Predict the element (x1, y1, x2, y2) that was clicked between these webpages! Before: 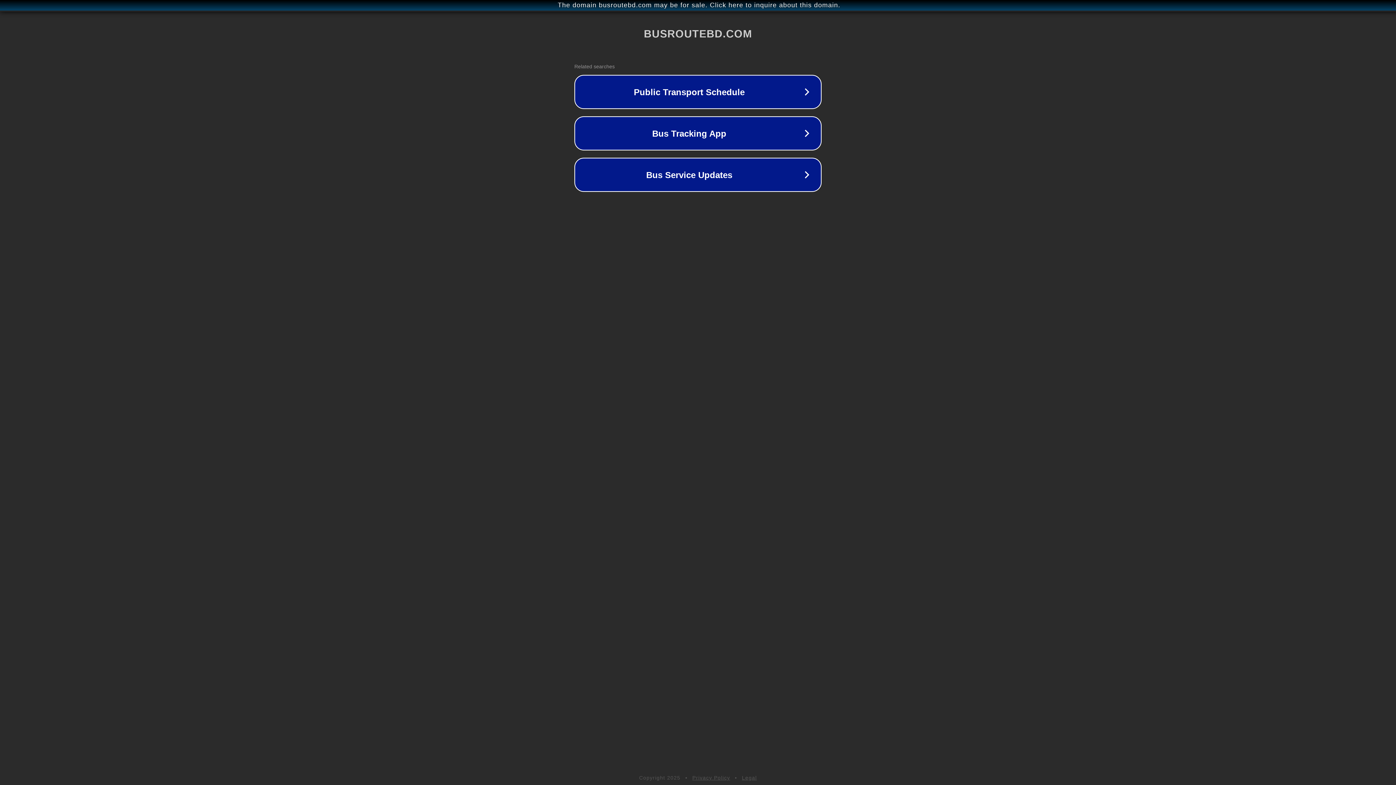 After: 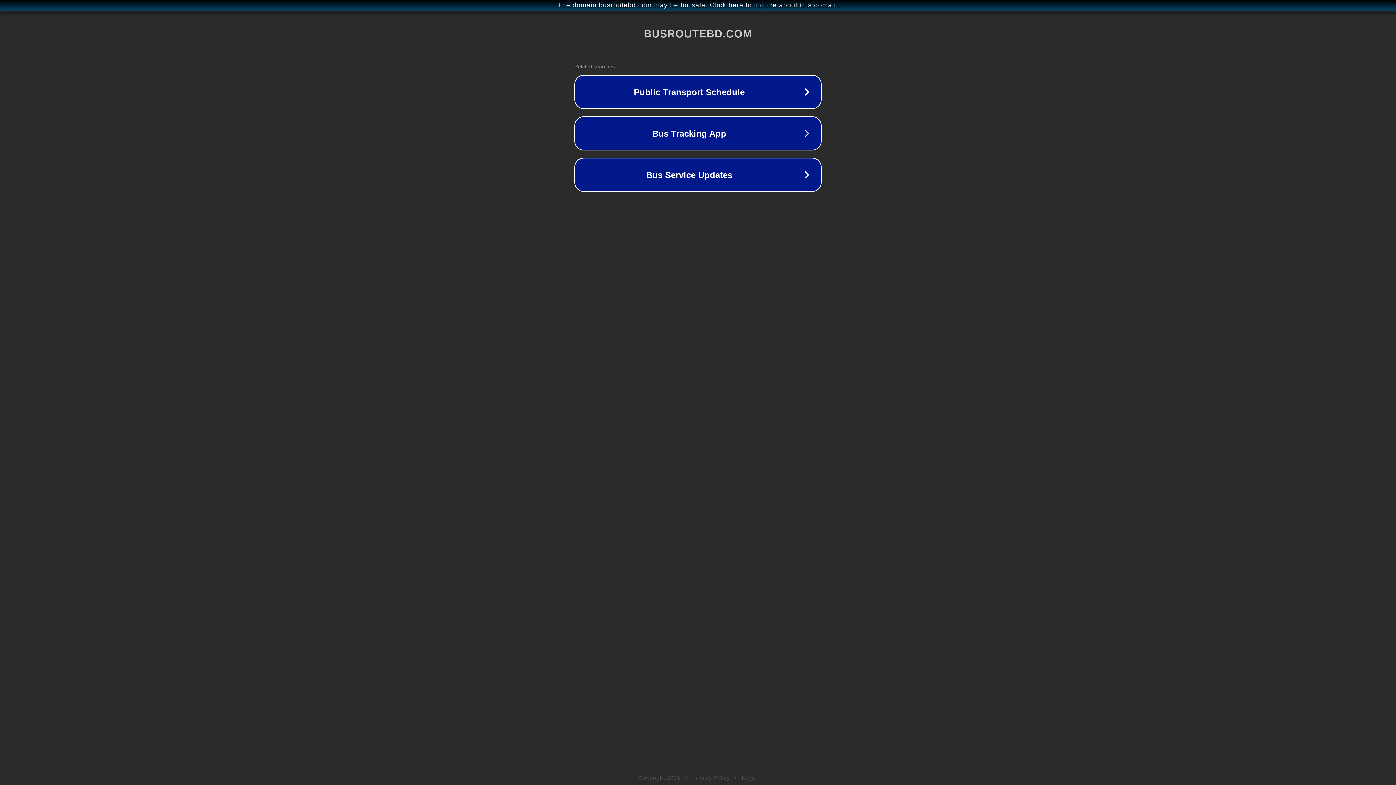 Action: bbox: (742, 775, 757, 781) label: Legal